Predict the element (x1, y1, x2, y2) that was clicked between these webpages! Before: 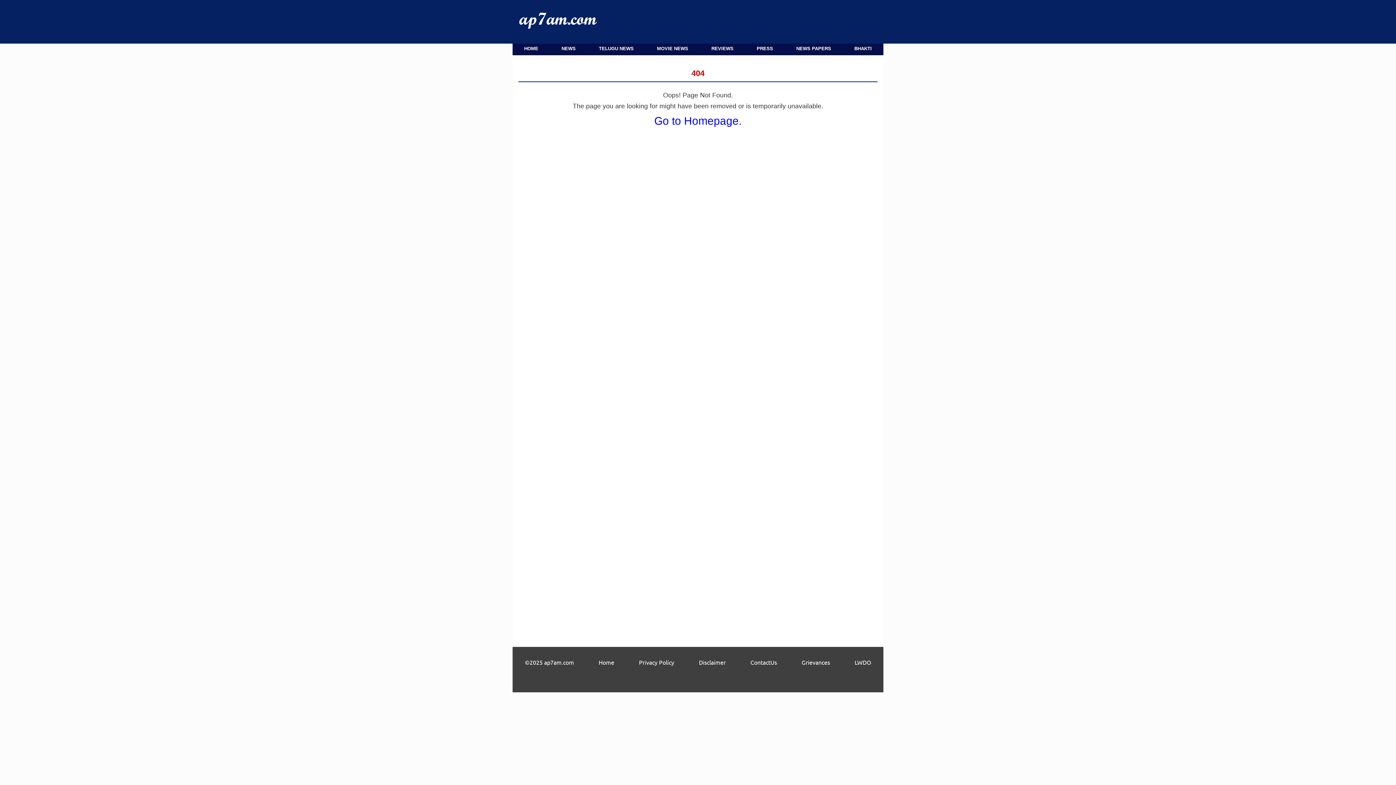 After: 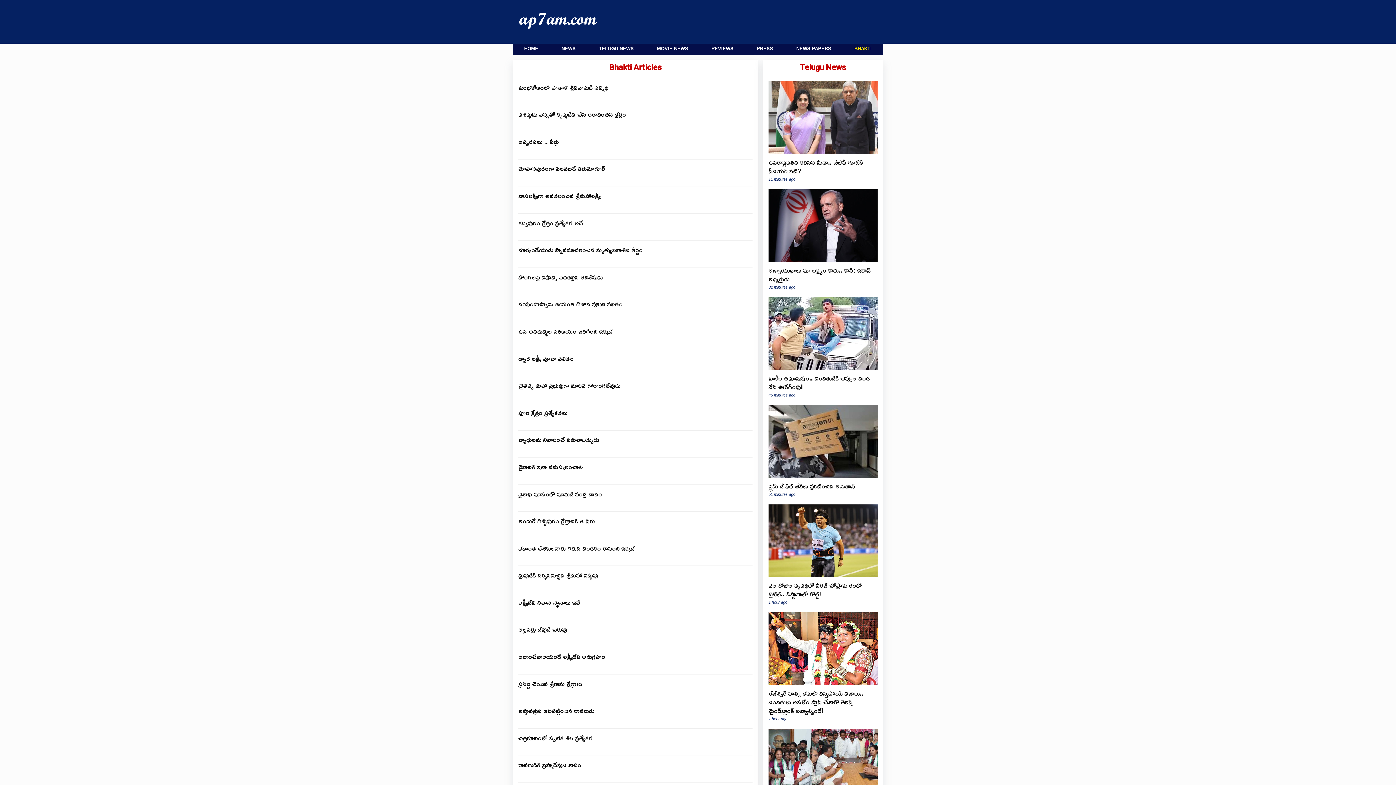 Action: bbox: (854, 45, 872, 51) label: BHAKTI